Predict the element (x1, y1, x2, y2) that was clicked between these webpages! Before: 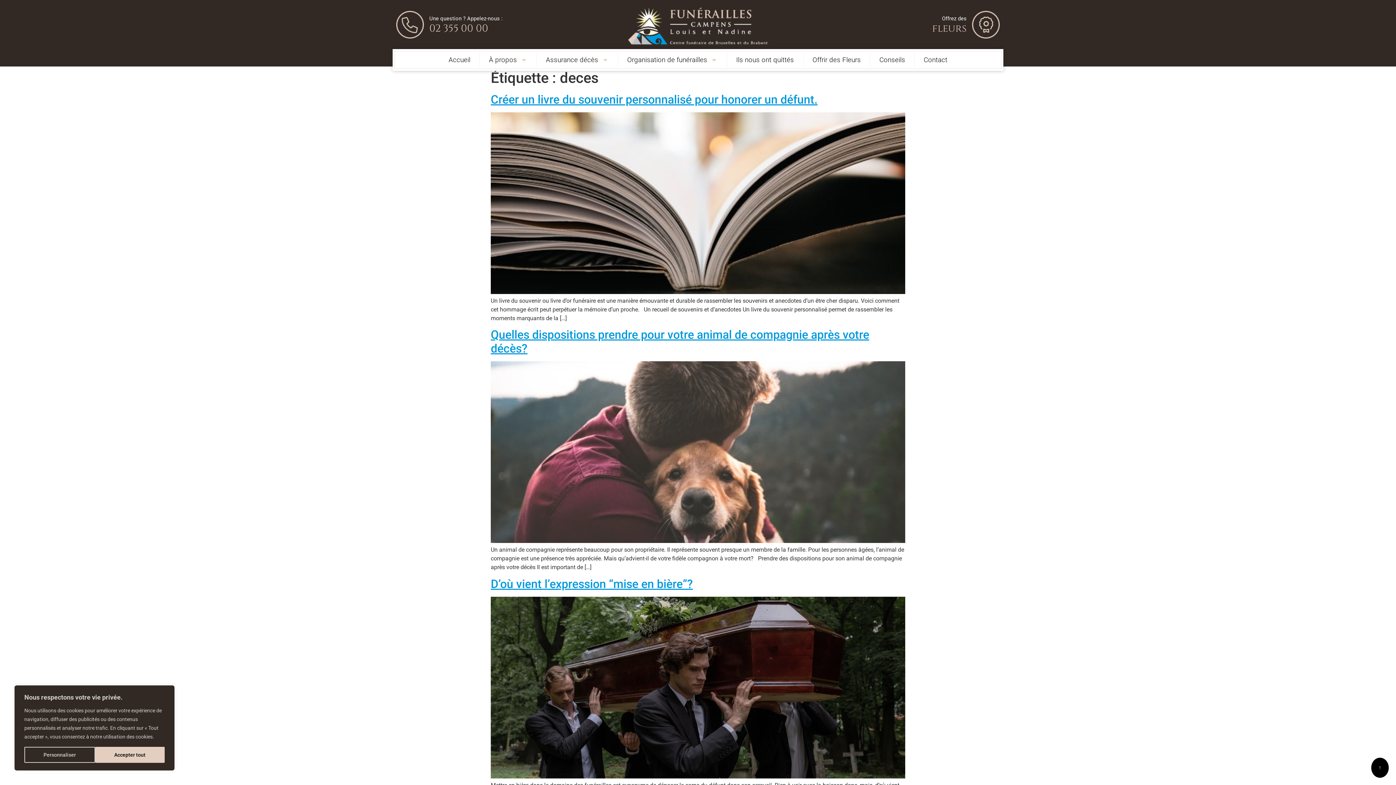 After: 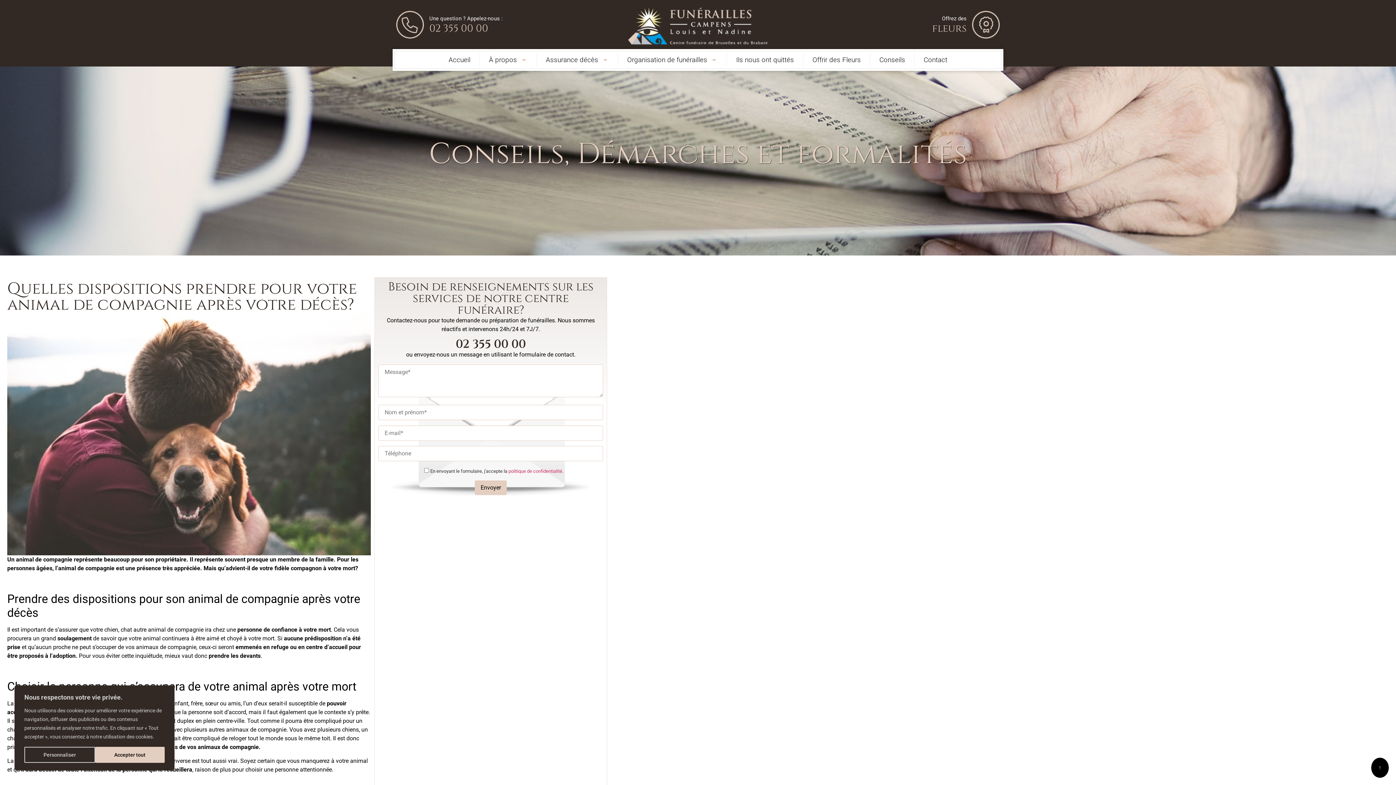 Action: bbox: (490, 537, 905, 544)